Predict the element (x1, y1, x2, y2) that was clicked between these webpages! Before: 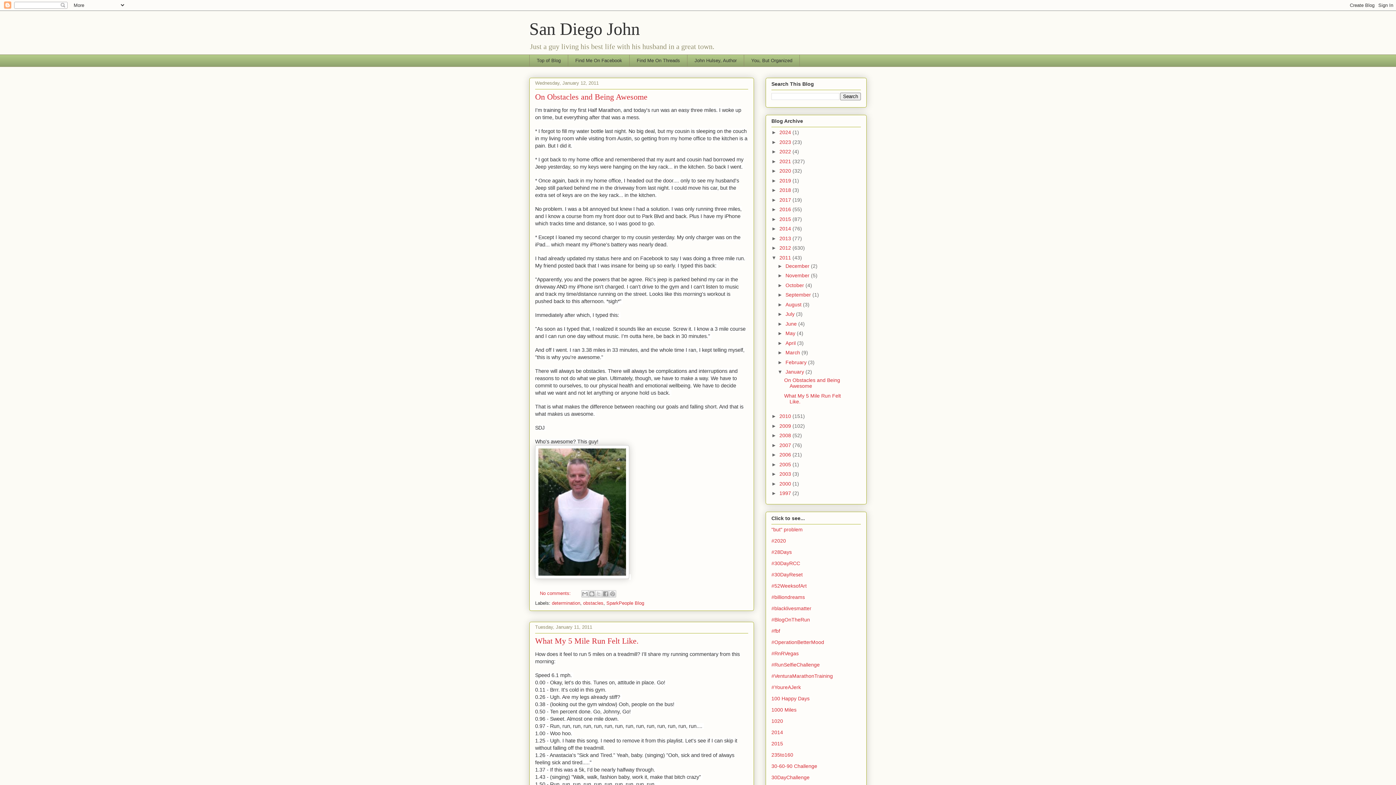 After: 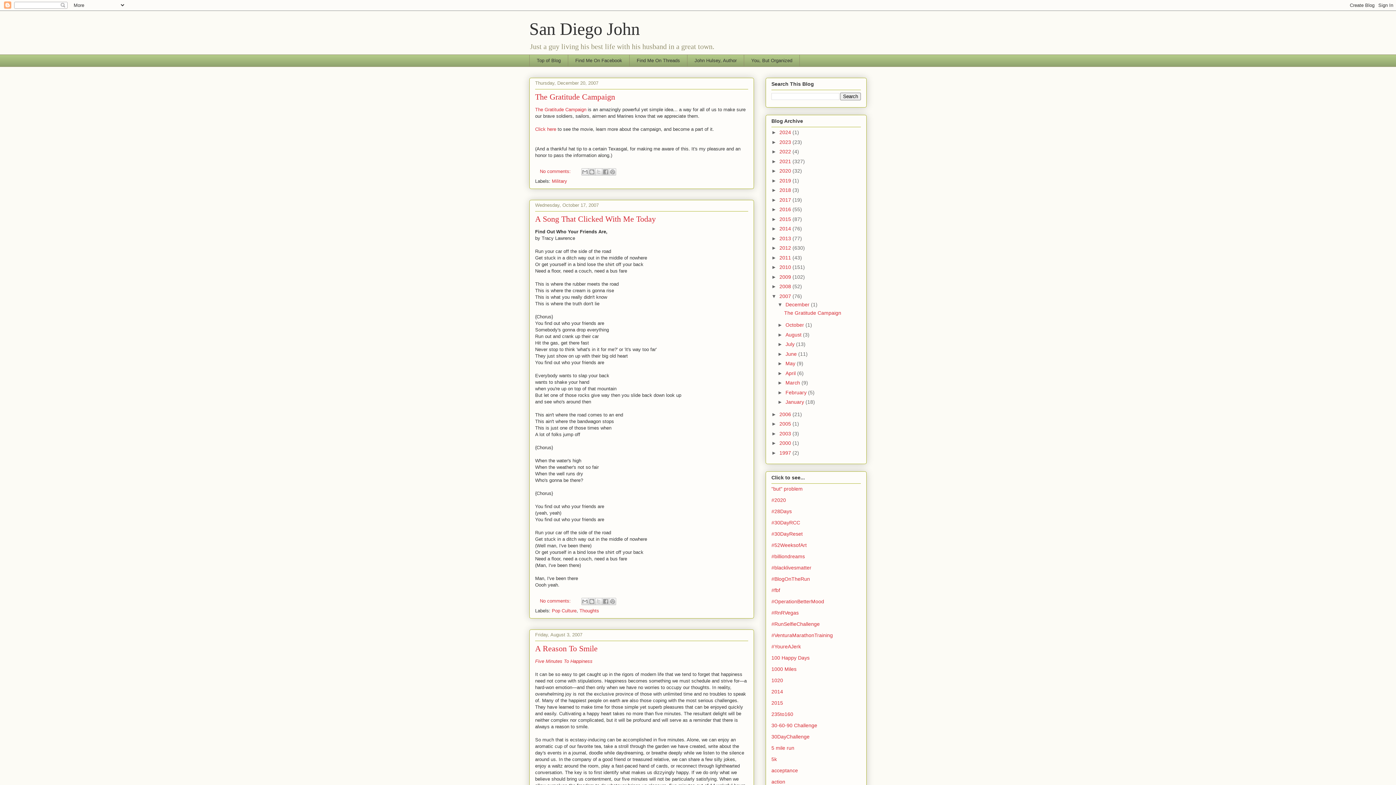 Action: bbox: (779, 442, 792, 448) label: 2007 